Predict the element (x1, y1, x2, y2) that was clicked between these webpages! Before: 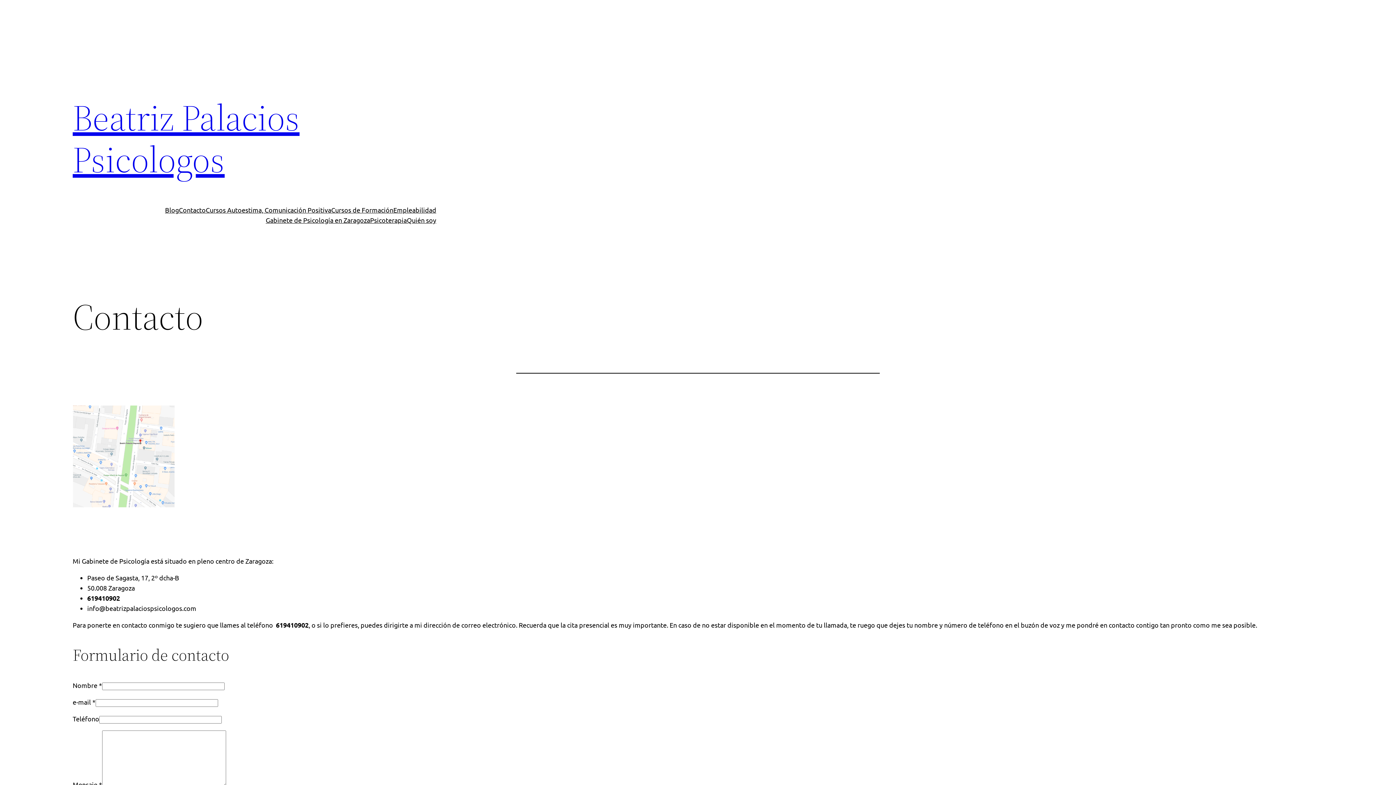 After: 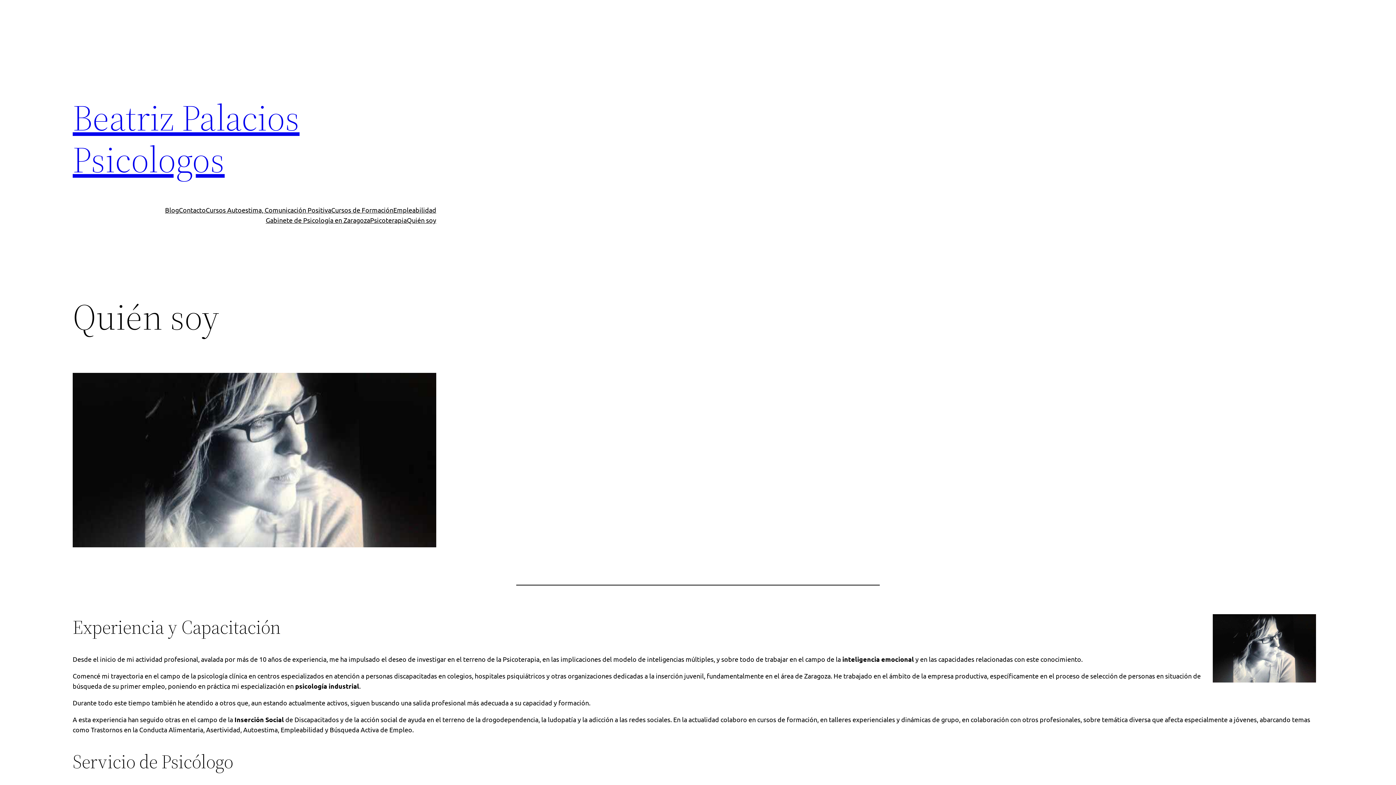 Action: label: Quién soy bbox: (406, 215, 436, 225)